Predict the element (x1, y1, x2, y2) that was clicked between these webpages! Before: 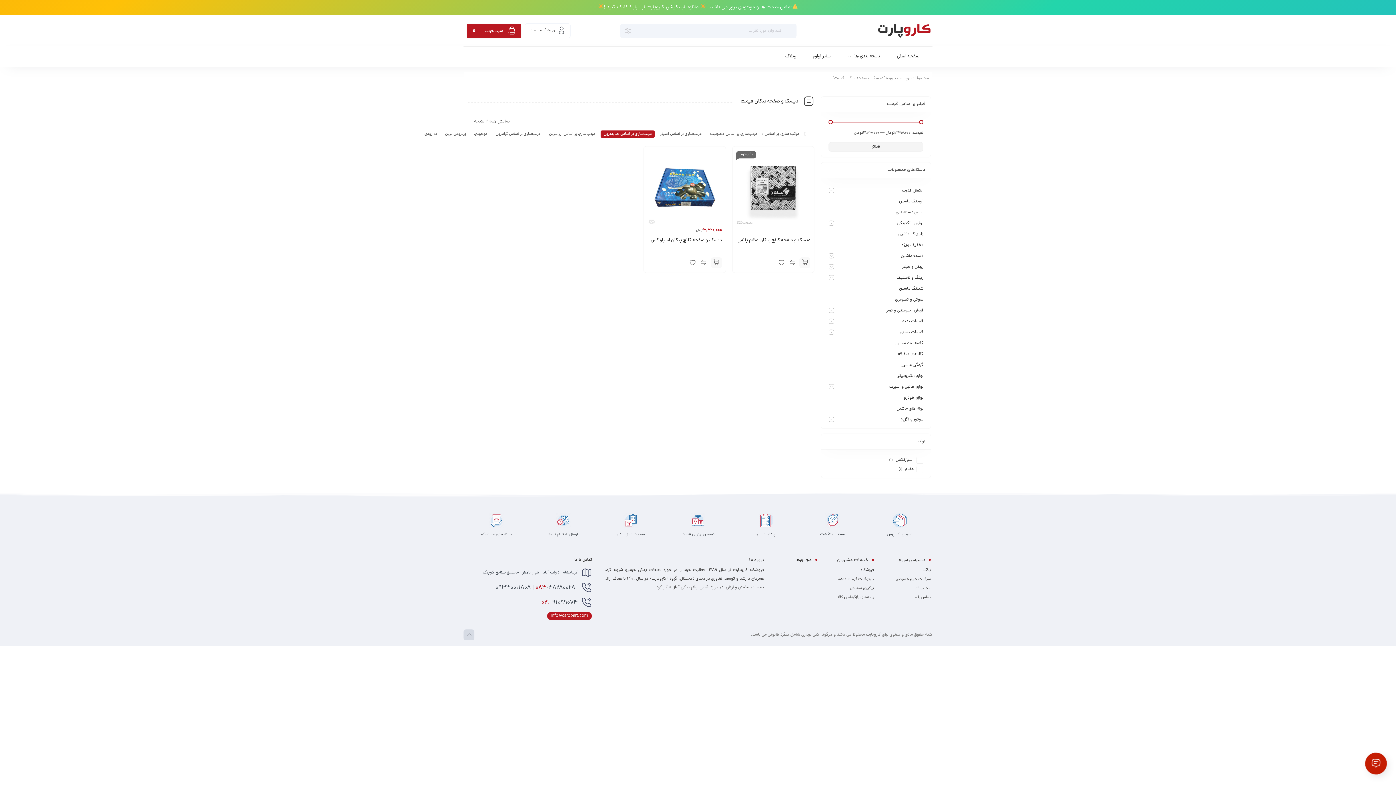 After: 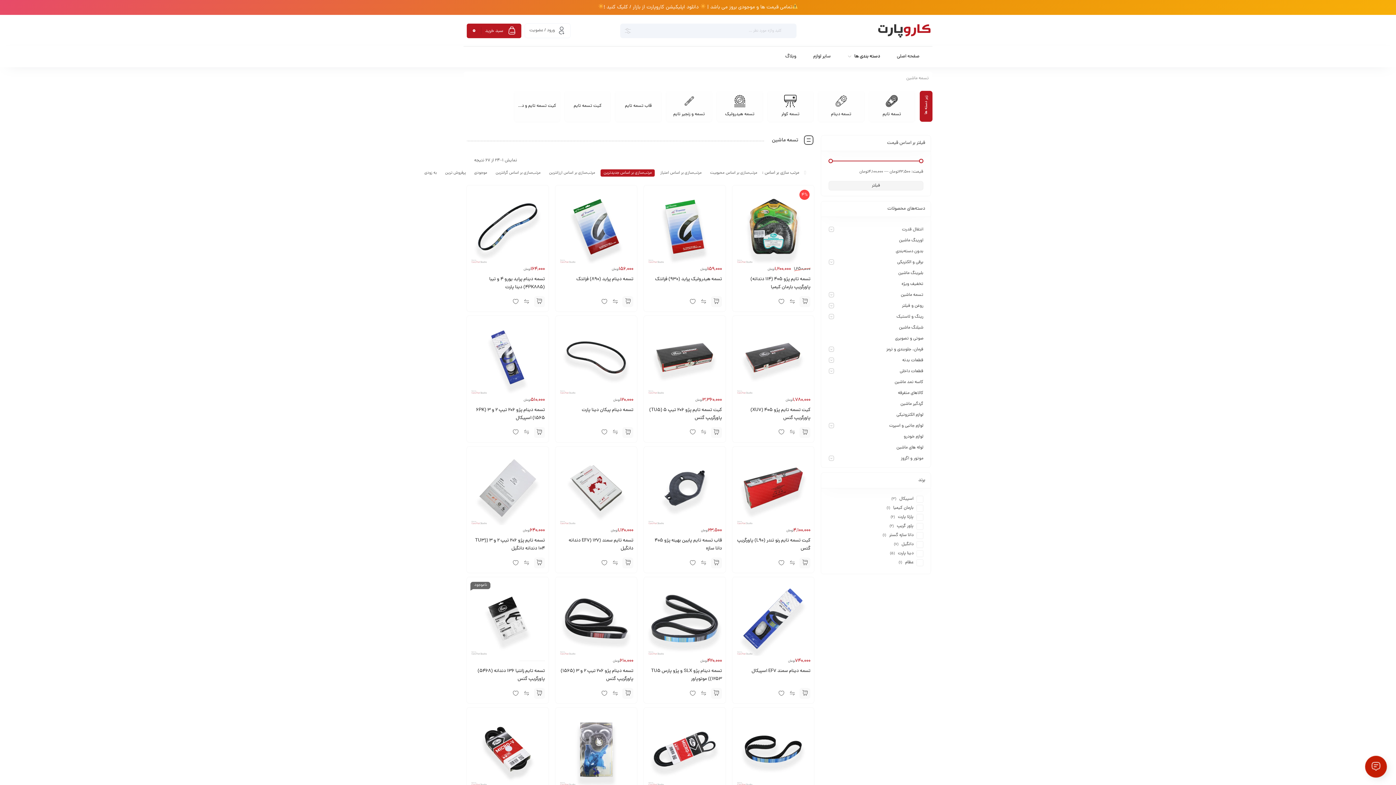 Action: bbox: (901, 253, 923, 259) label: تسمه ماشین